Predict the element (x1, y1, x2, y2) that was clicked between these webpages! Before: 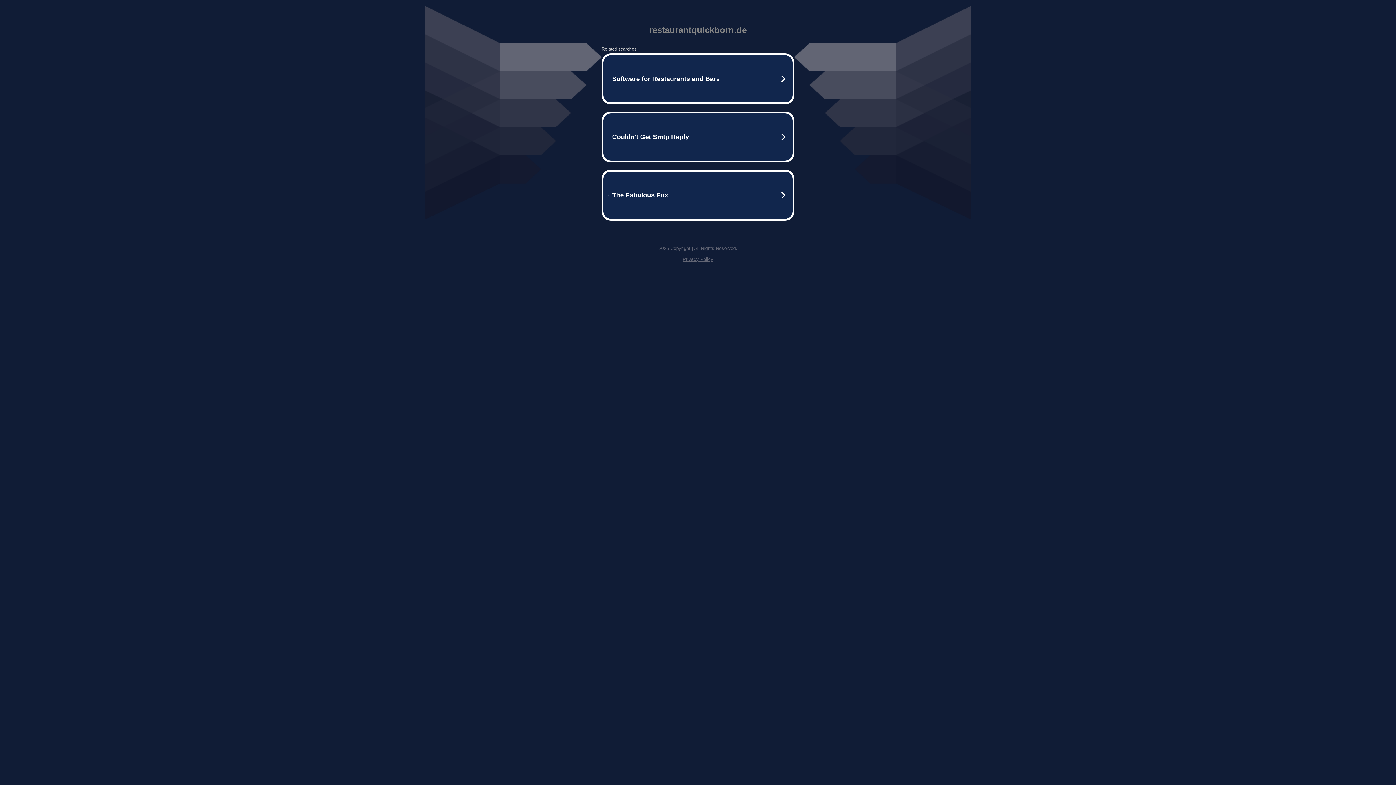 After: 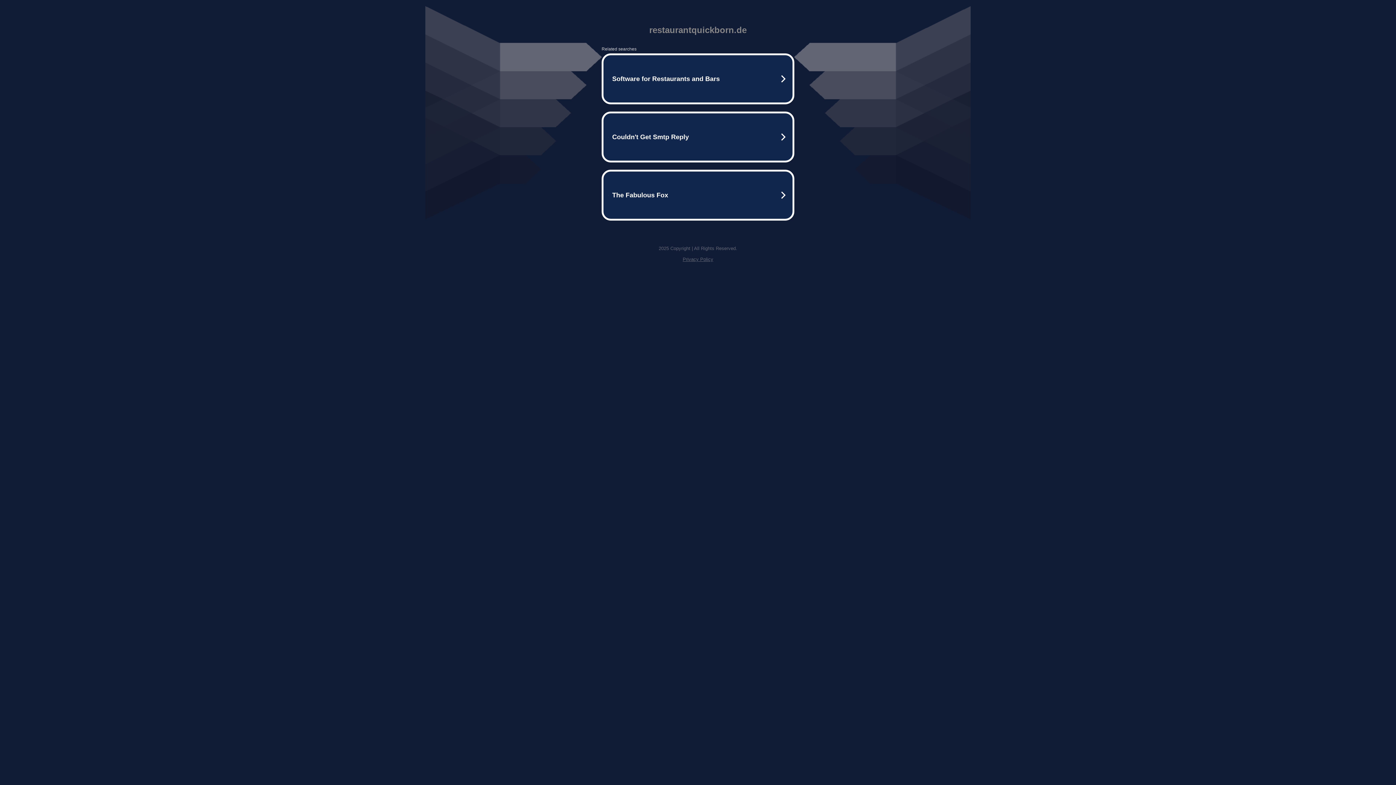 Action: label: Privacy Policy bbox: (682, 256, 713, 262)